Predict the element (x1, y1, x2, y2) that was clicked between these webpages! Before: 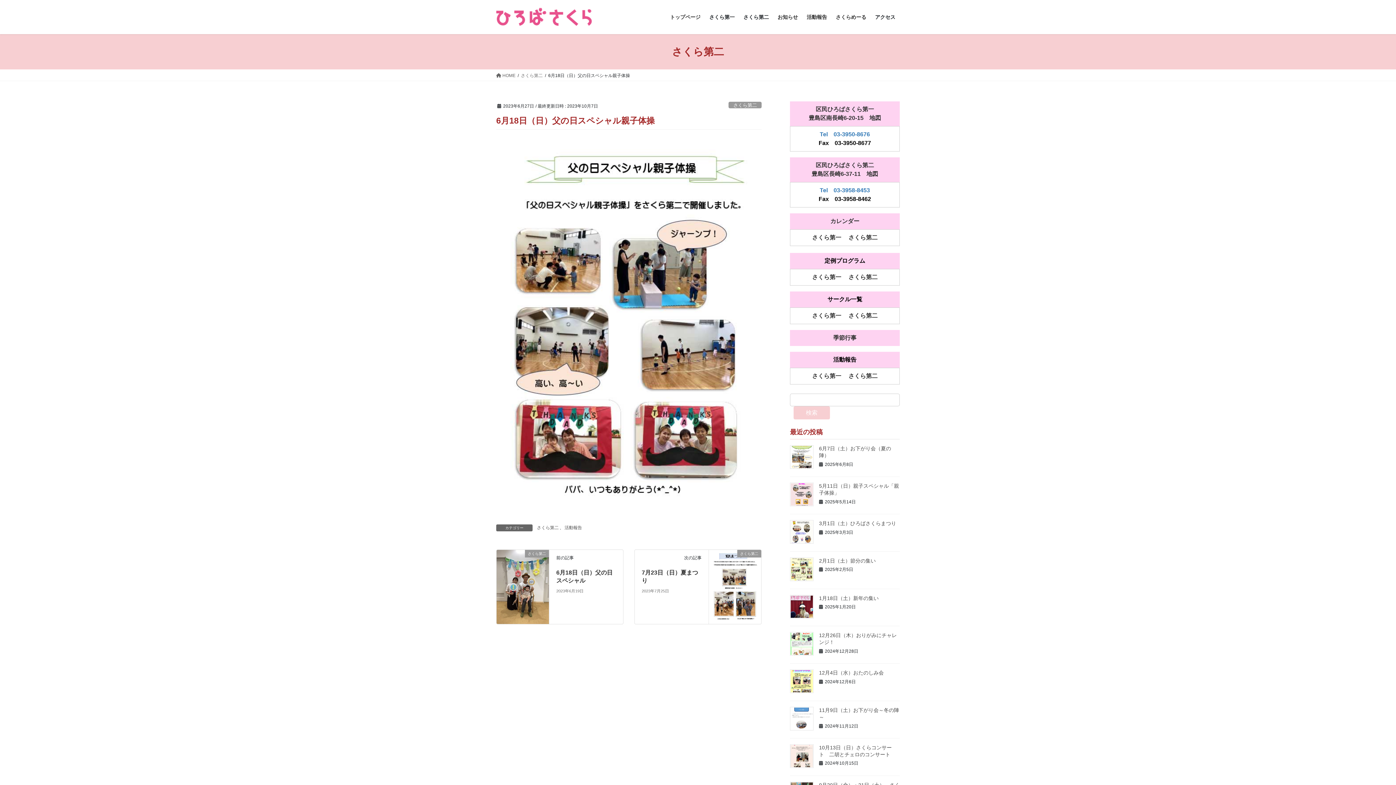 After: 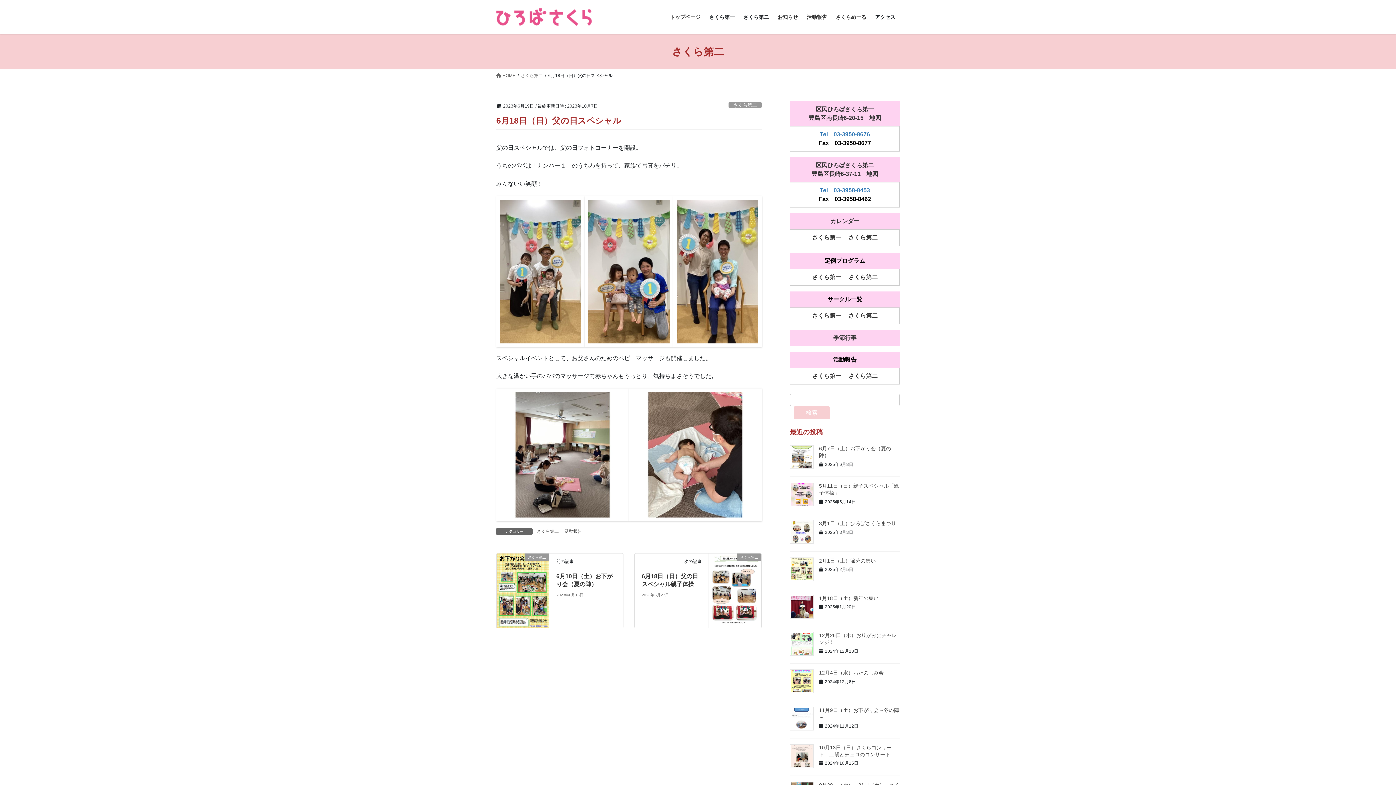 Action: bbox: (496, 572, 549, 578) label: さくら第二